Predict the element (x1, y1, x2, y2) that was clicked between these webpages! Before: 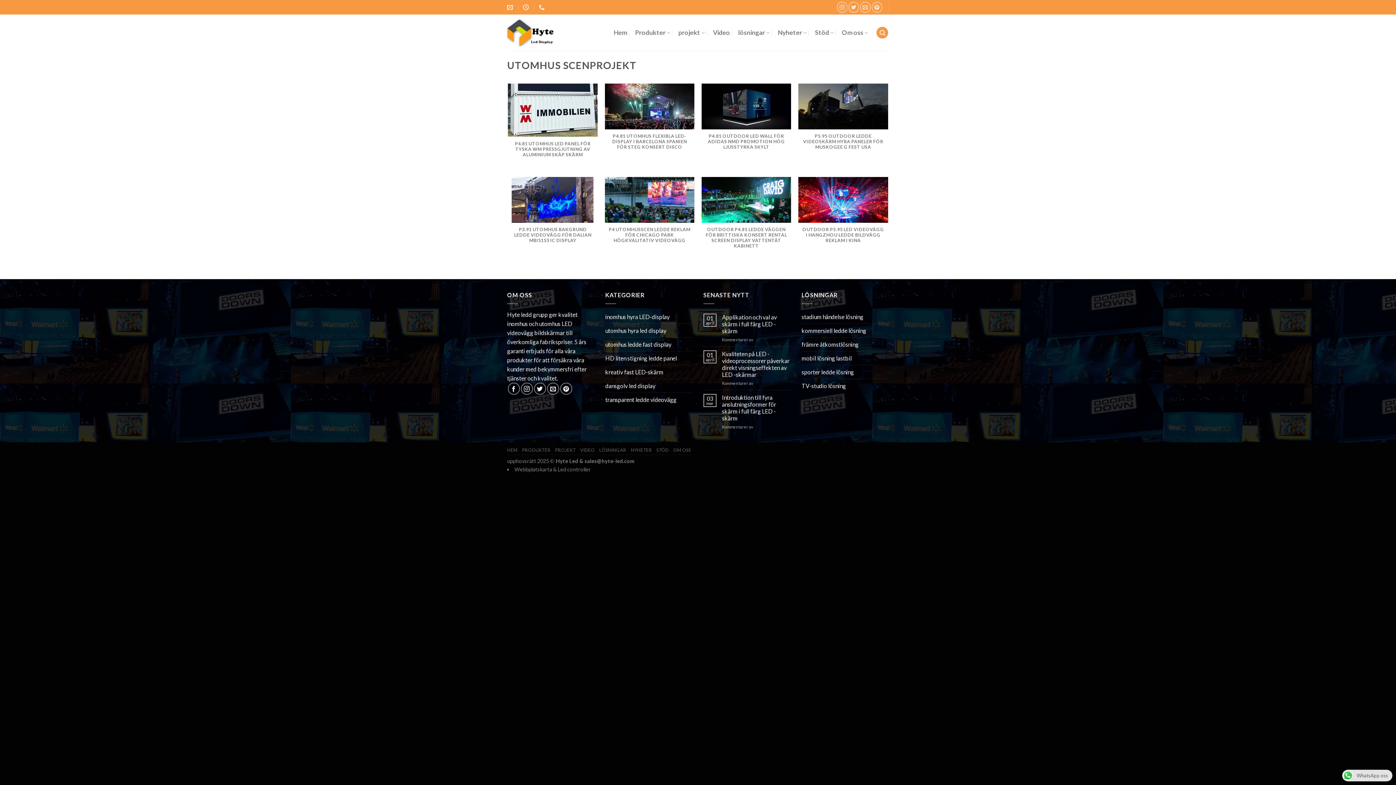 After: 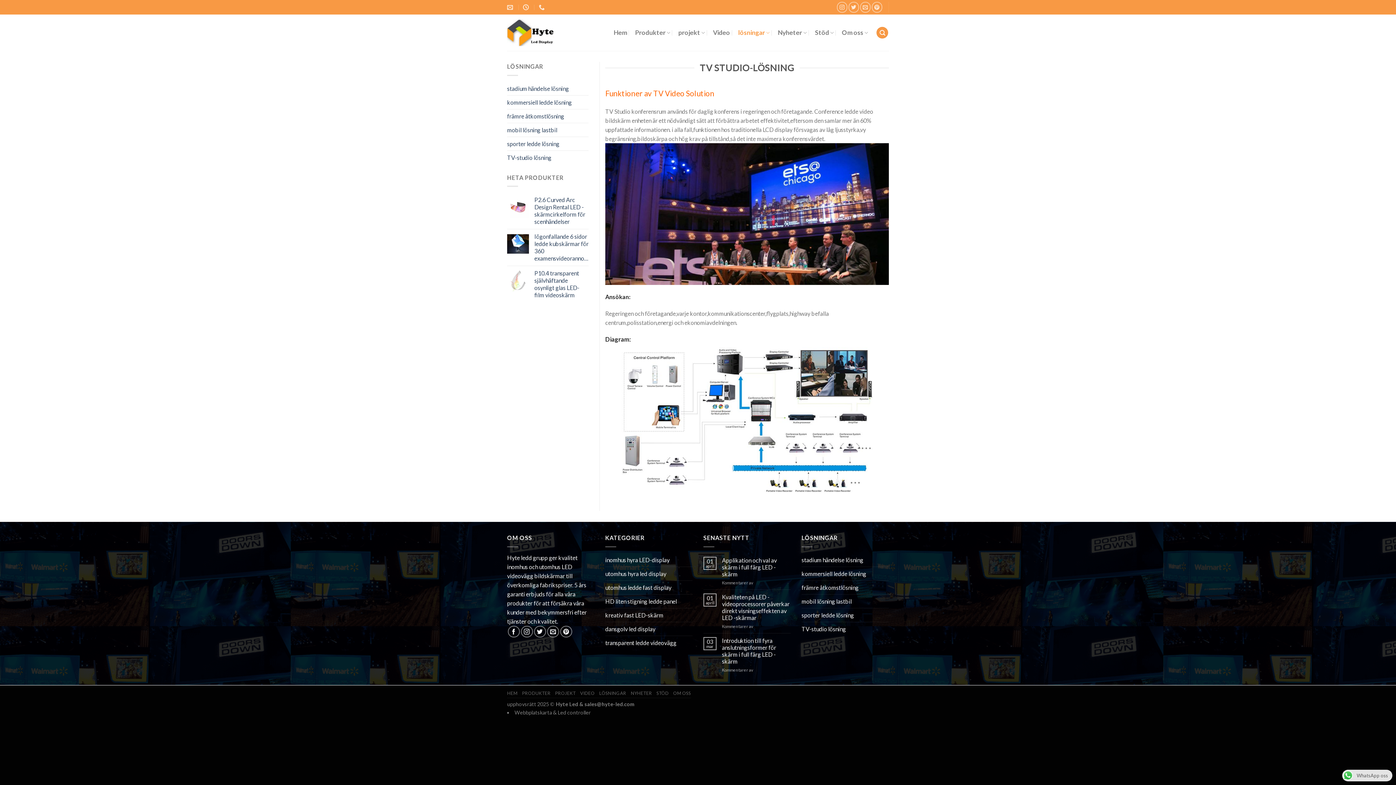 Action: label: TV-studio lösning bbox: (801, 379, 846, 392)